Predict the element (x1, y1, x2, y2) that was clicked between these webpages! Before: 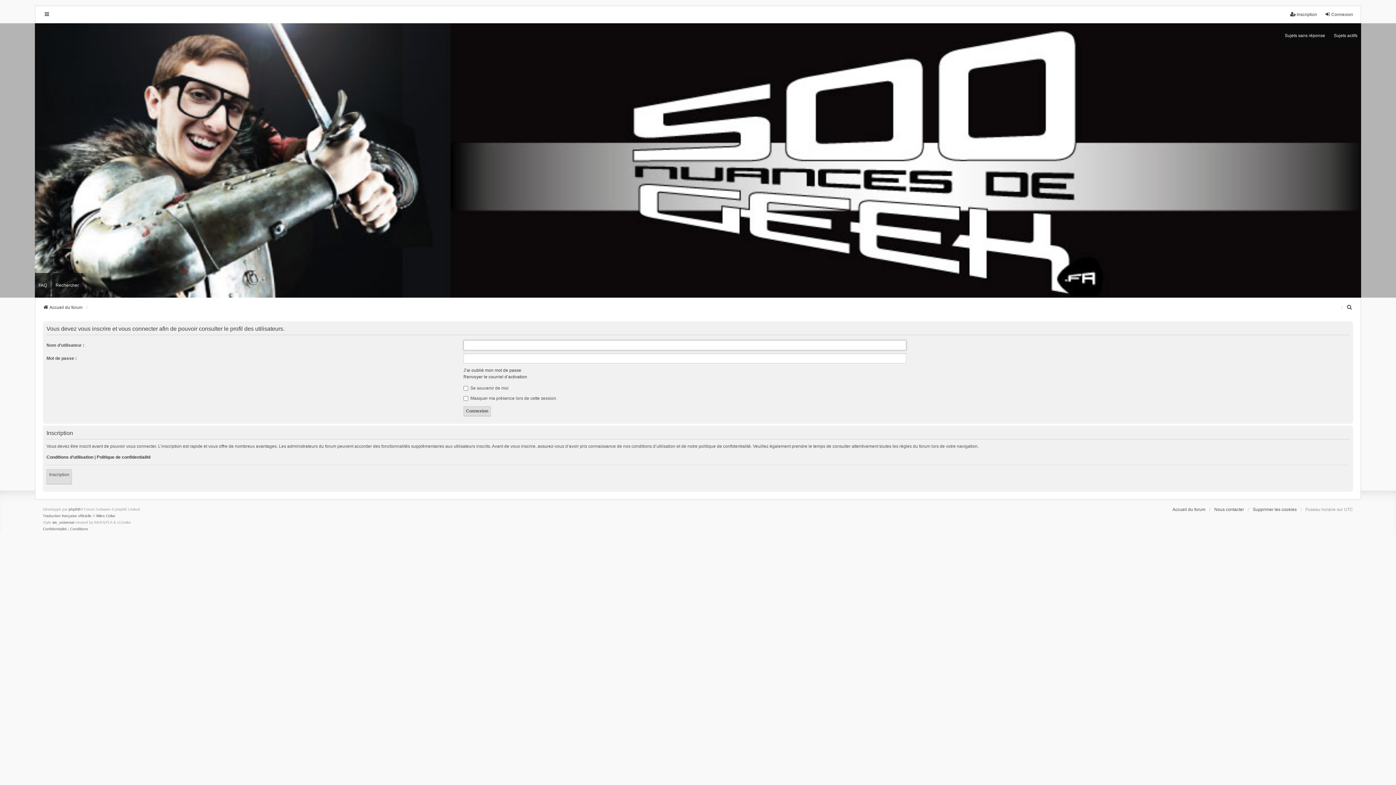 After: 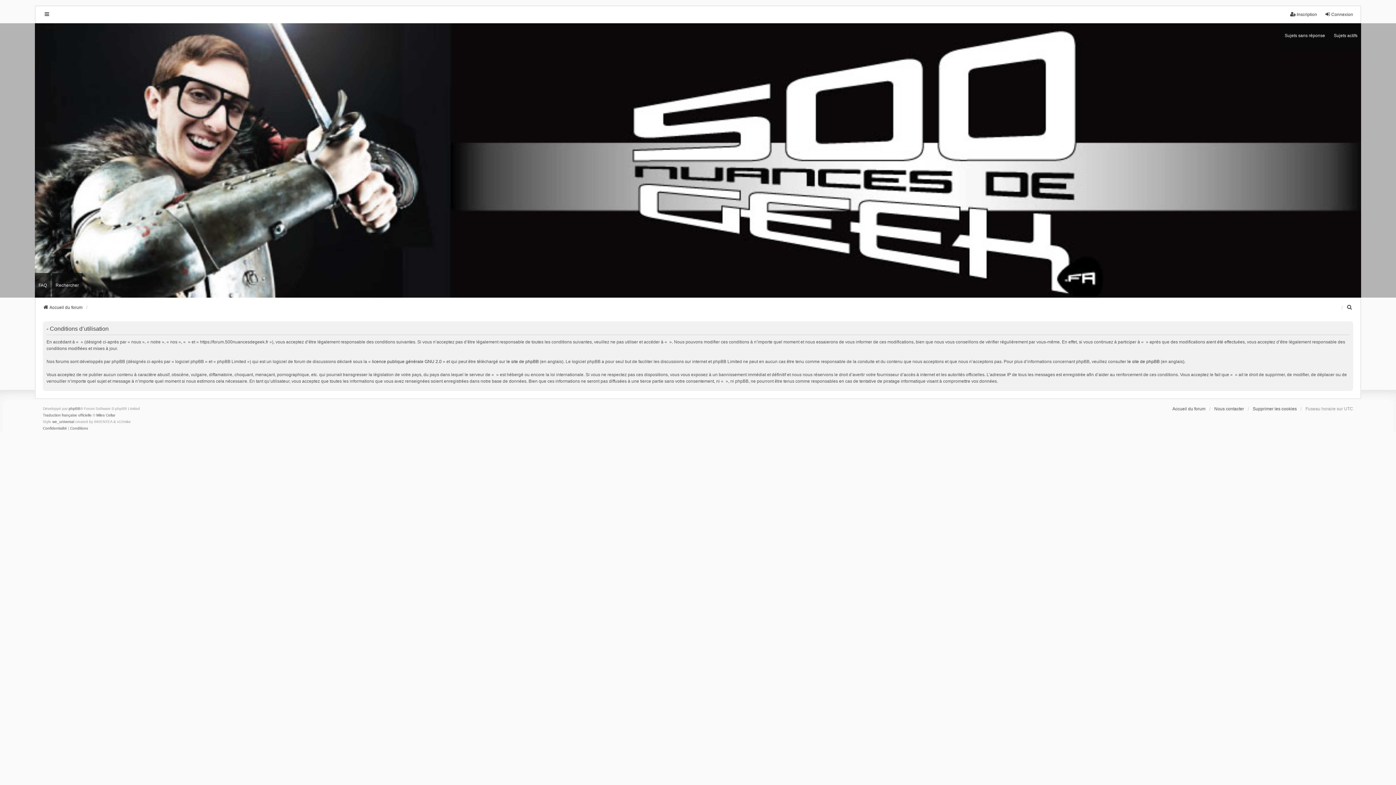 Action: label: Conditions d’utilisation bbox: (46, 454, 93, 460)